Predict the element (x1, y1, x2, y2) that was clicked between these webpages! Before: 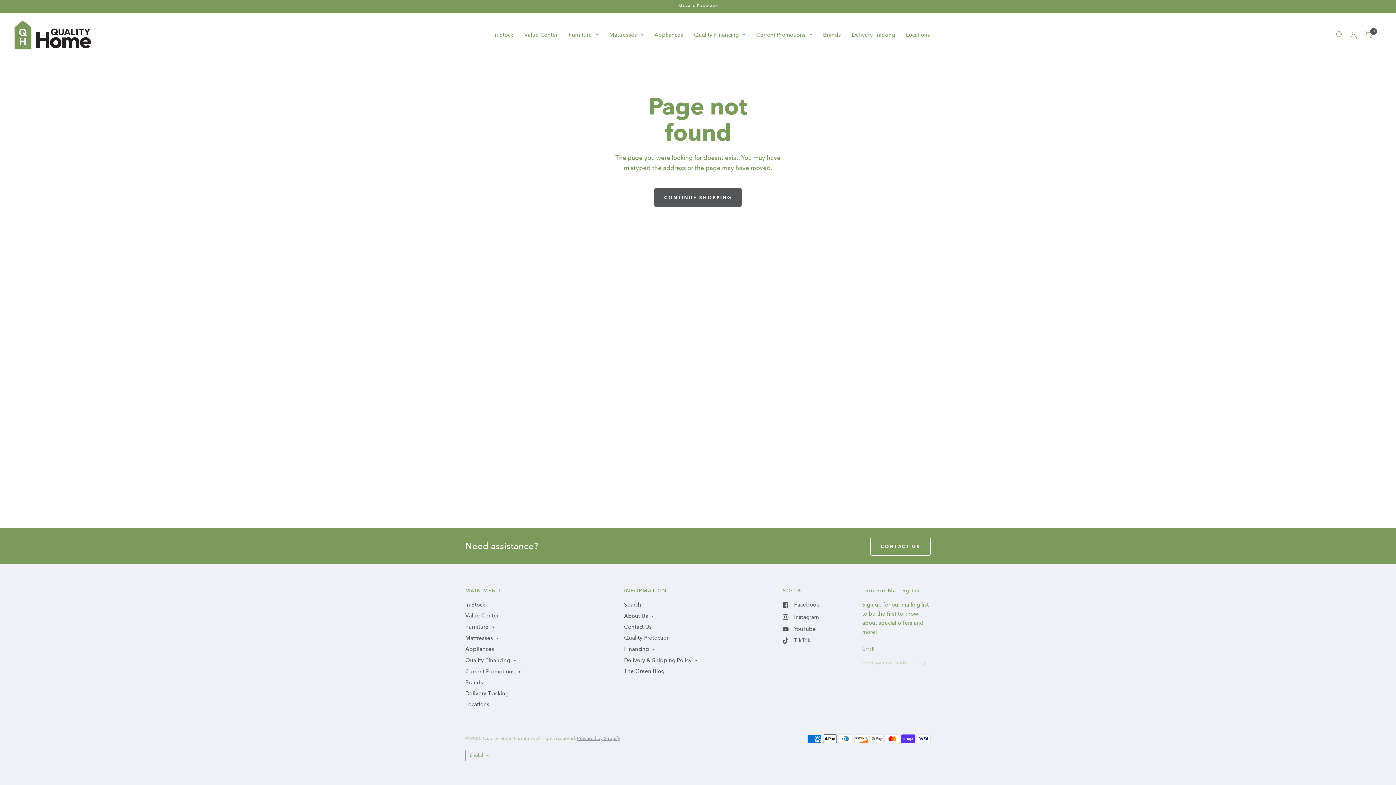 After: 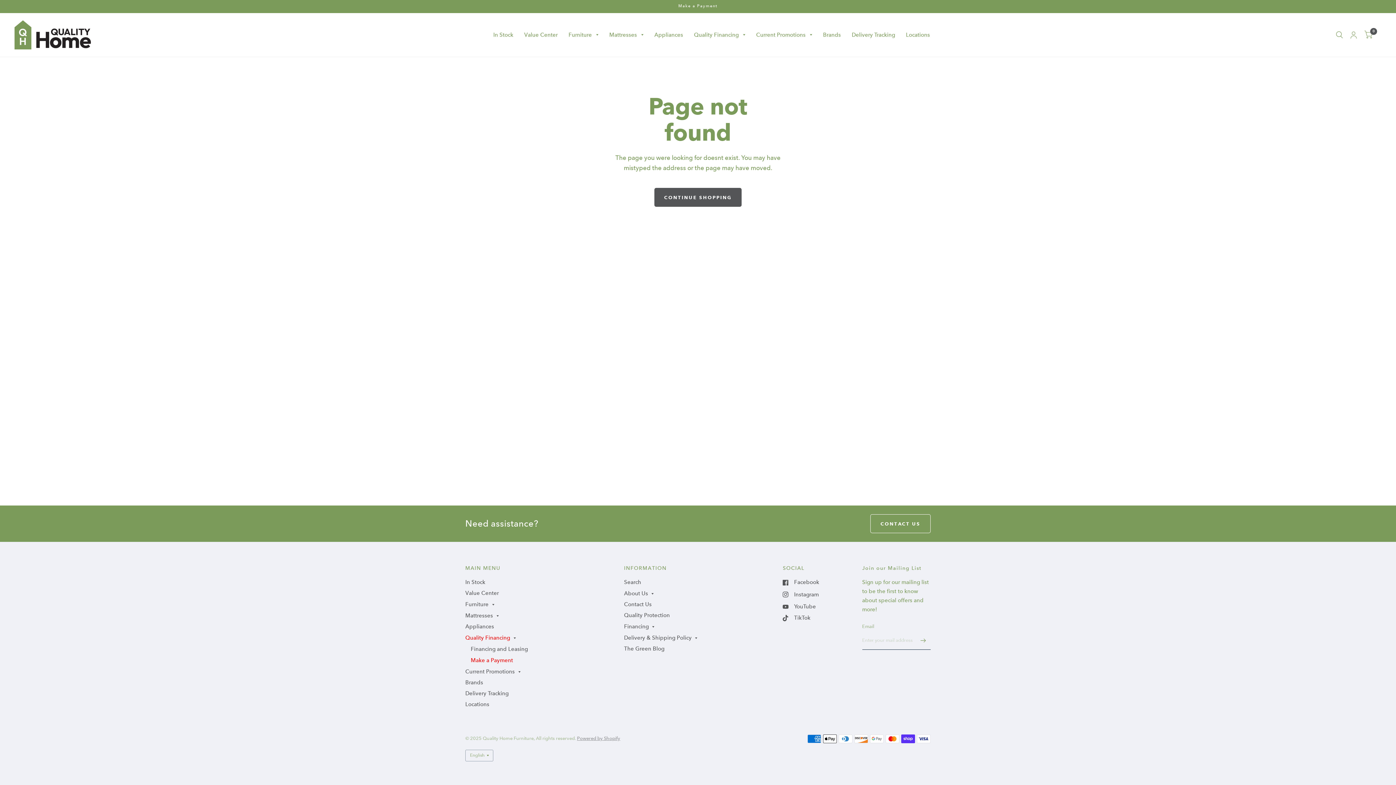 Action: label: Quality Financing bbox: (465, 656, 510, 665)